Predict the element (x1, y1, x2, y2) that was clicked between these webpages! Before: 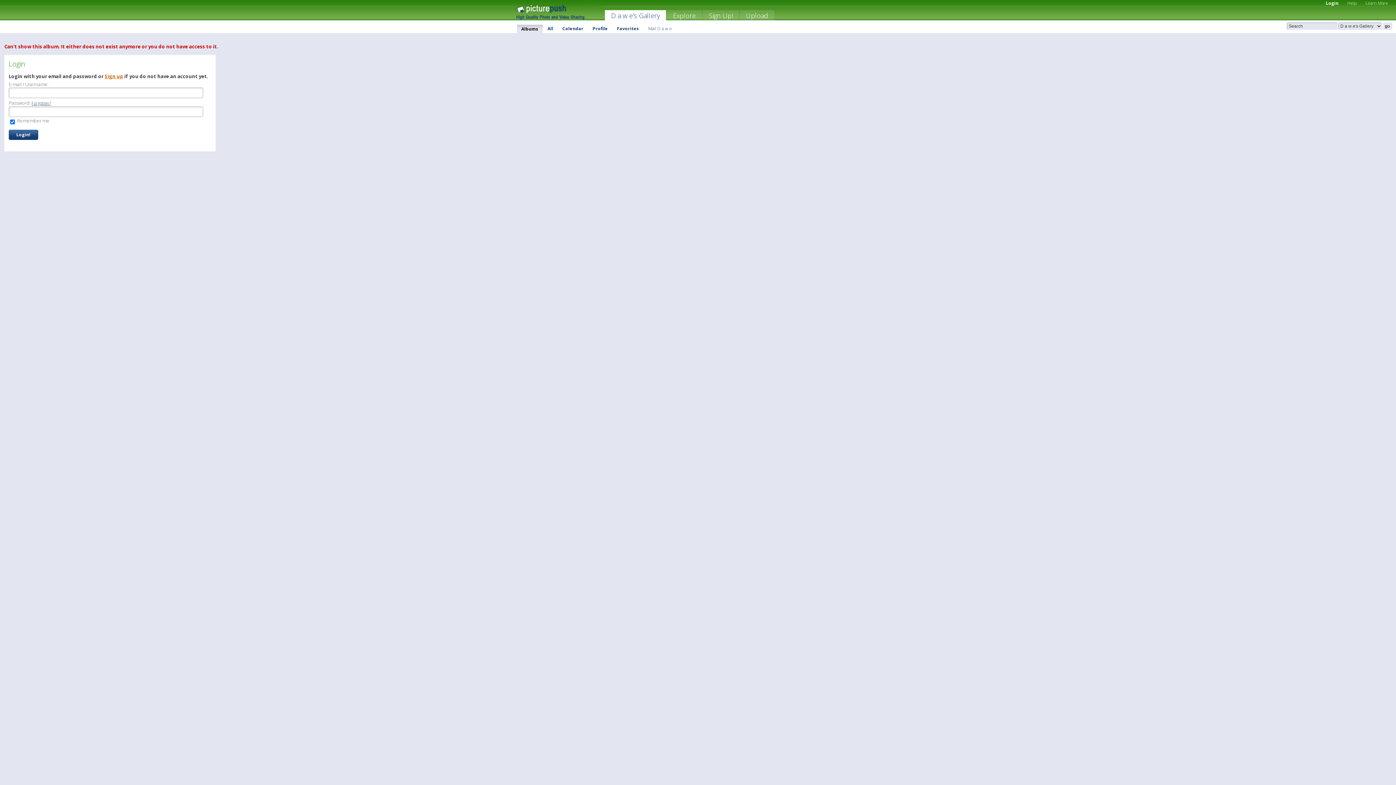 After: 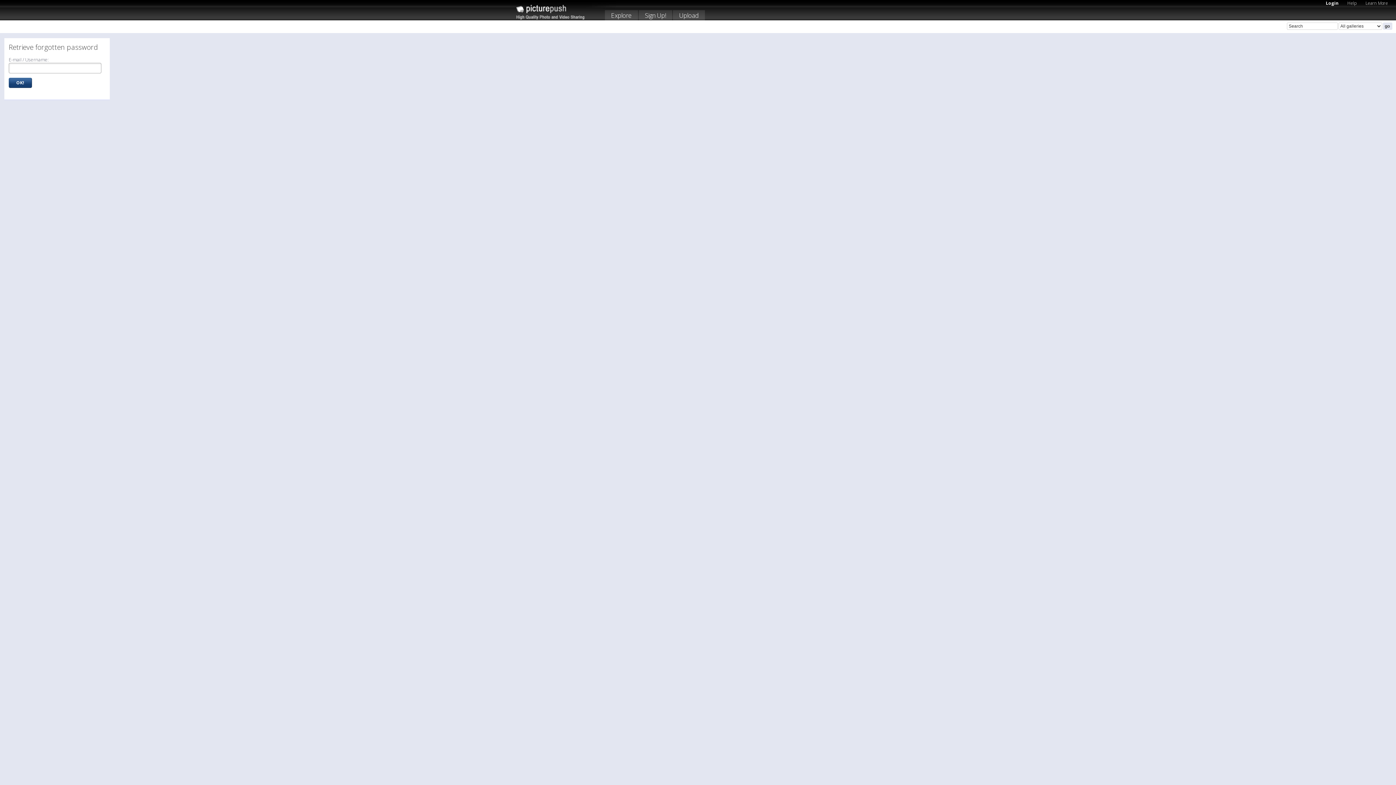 Action: label: Forgotten? bbox: (31, 100, 50, 105)